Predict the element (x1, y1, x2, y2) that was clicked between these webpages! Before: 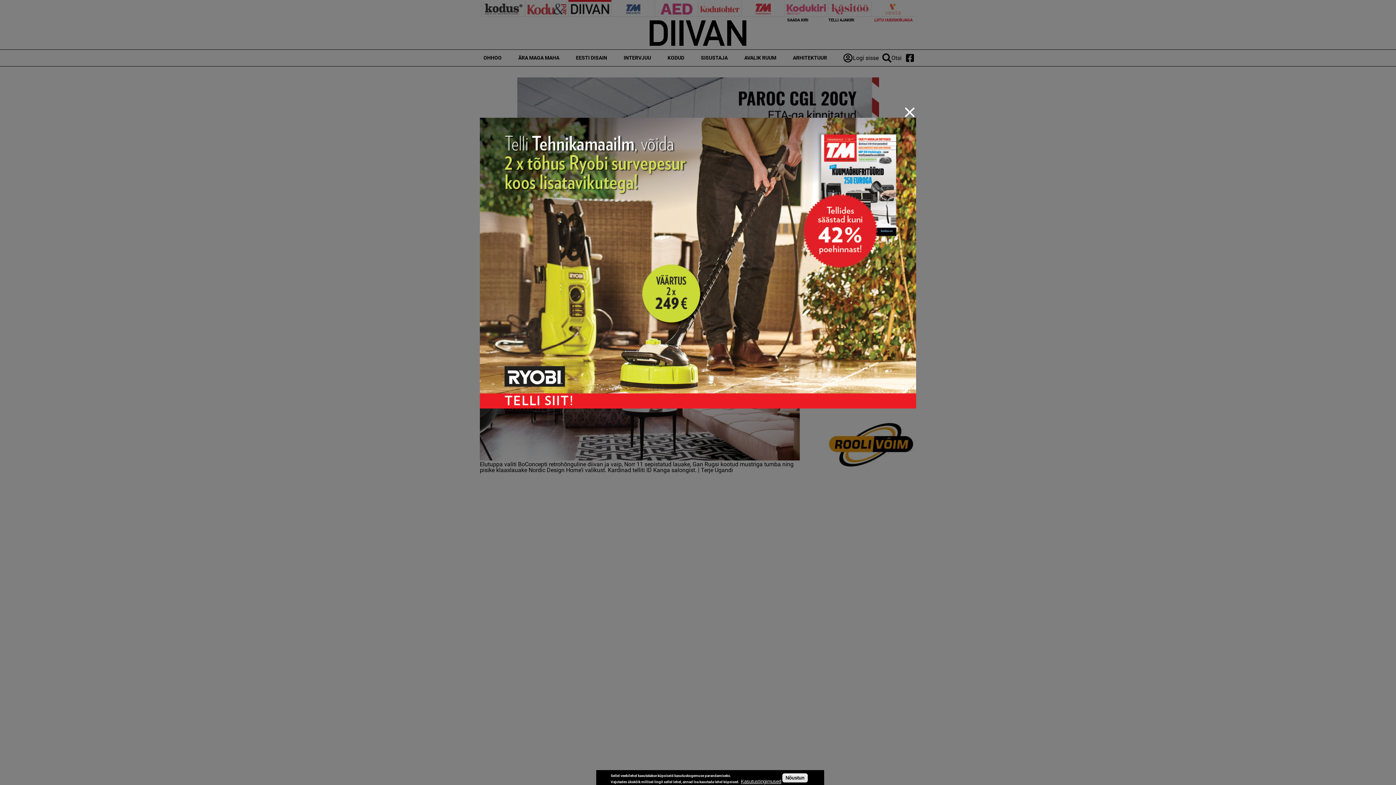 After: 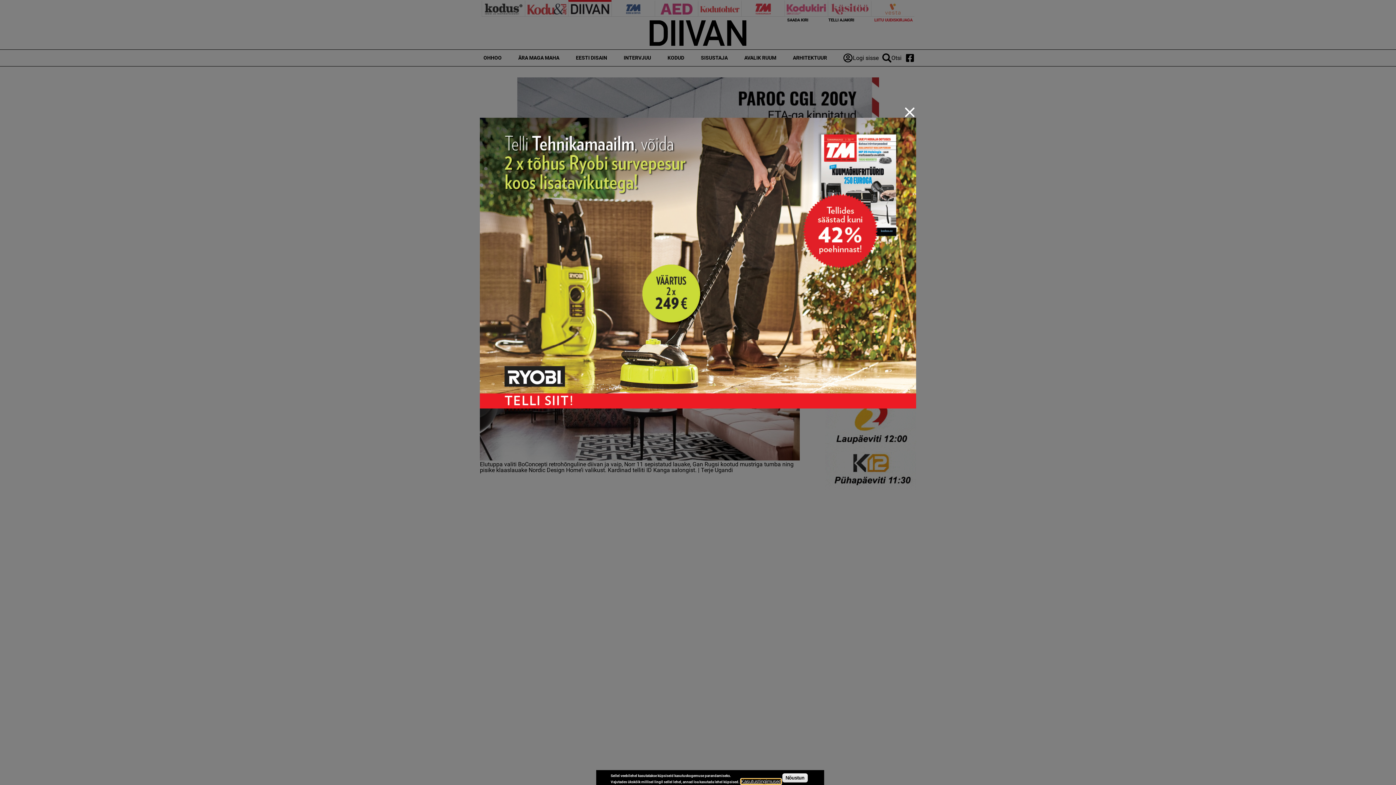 Action: label: Kasutustingimused bbox: (741, 779, 781, 784)